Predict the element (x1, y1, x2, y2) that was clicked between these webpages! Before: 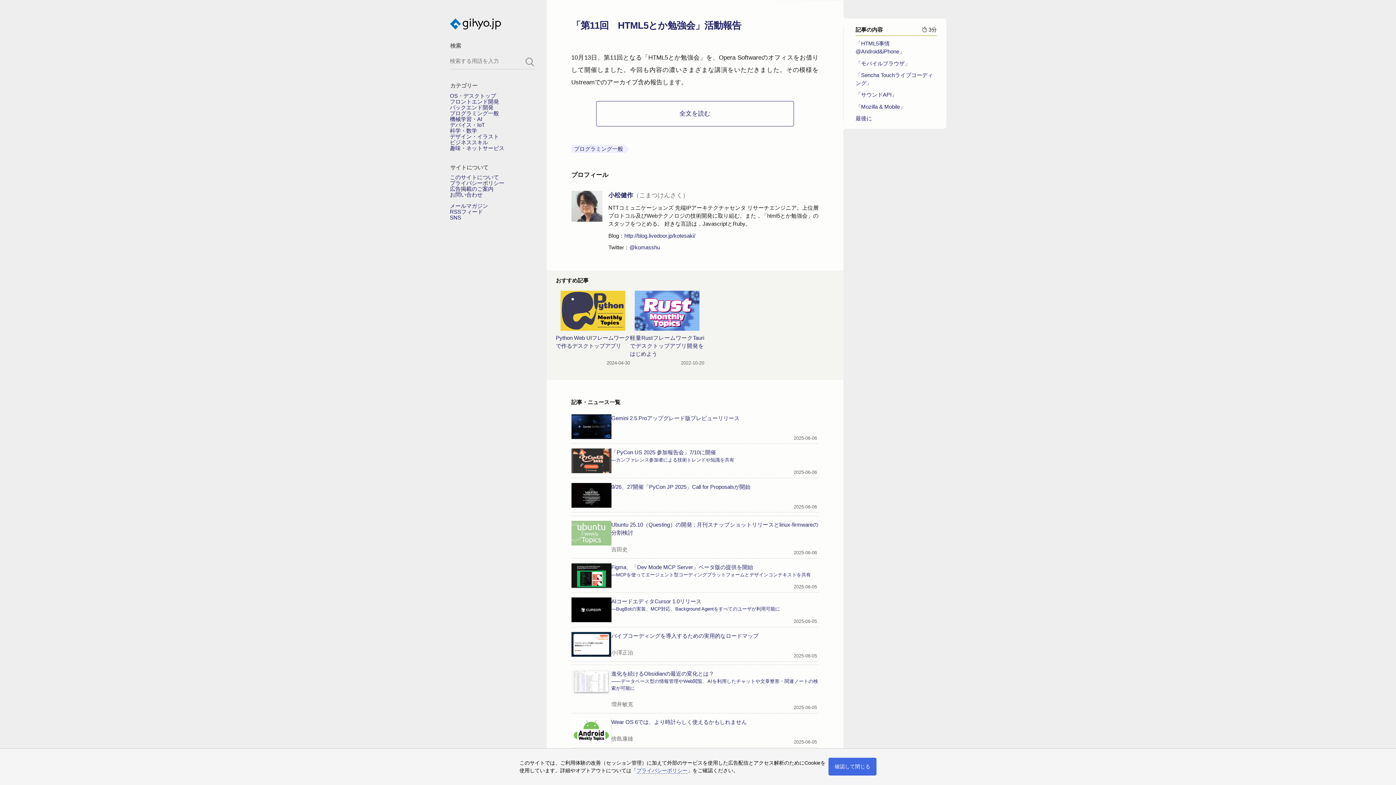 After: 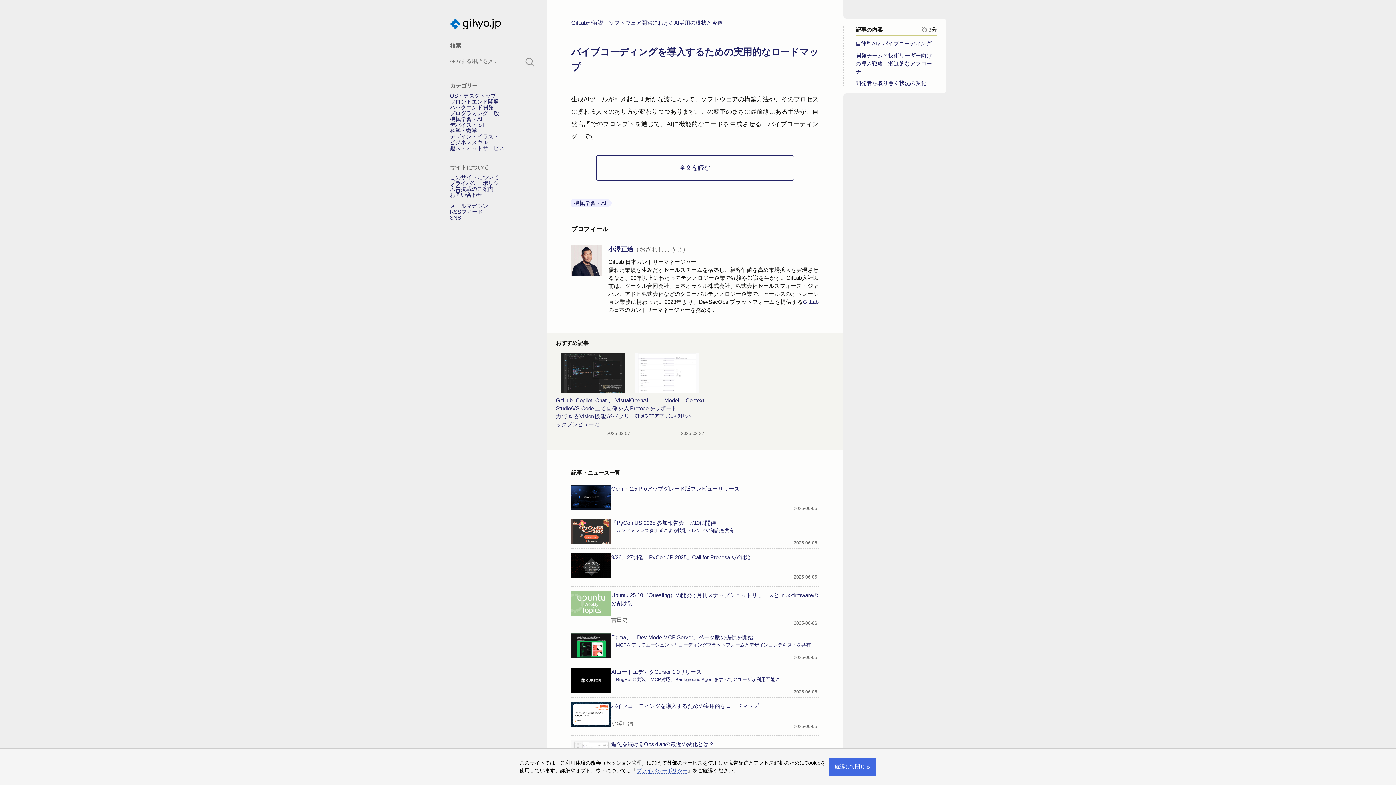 Action: bbox: (571, 629, 818, 660) label: バイブコーディングを導入するための実用的なロードマップ

小澤正治

2025-06-05